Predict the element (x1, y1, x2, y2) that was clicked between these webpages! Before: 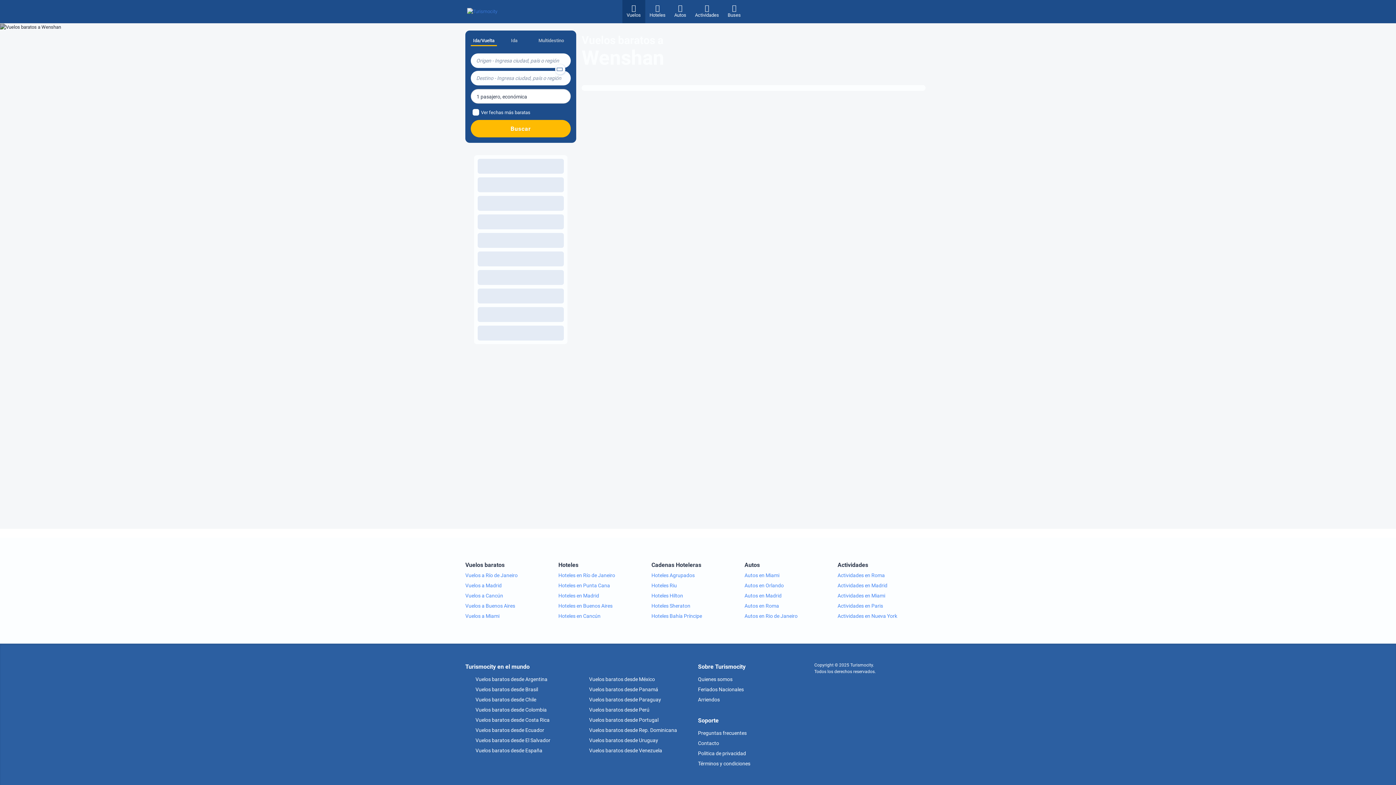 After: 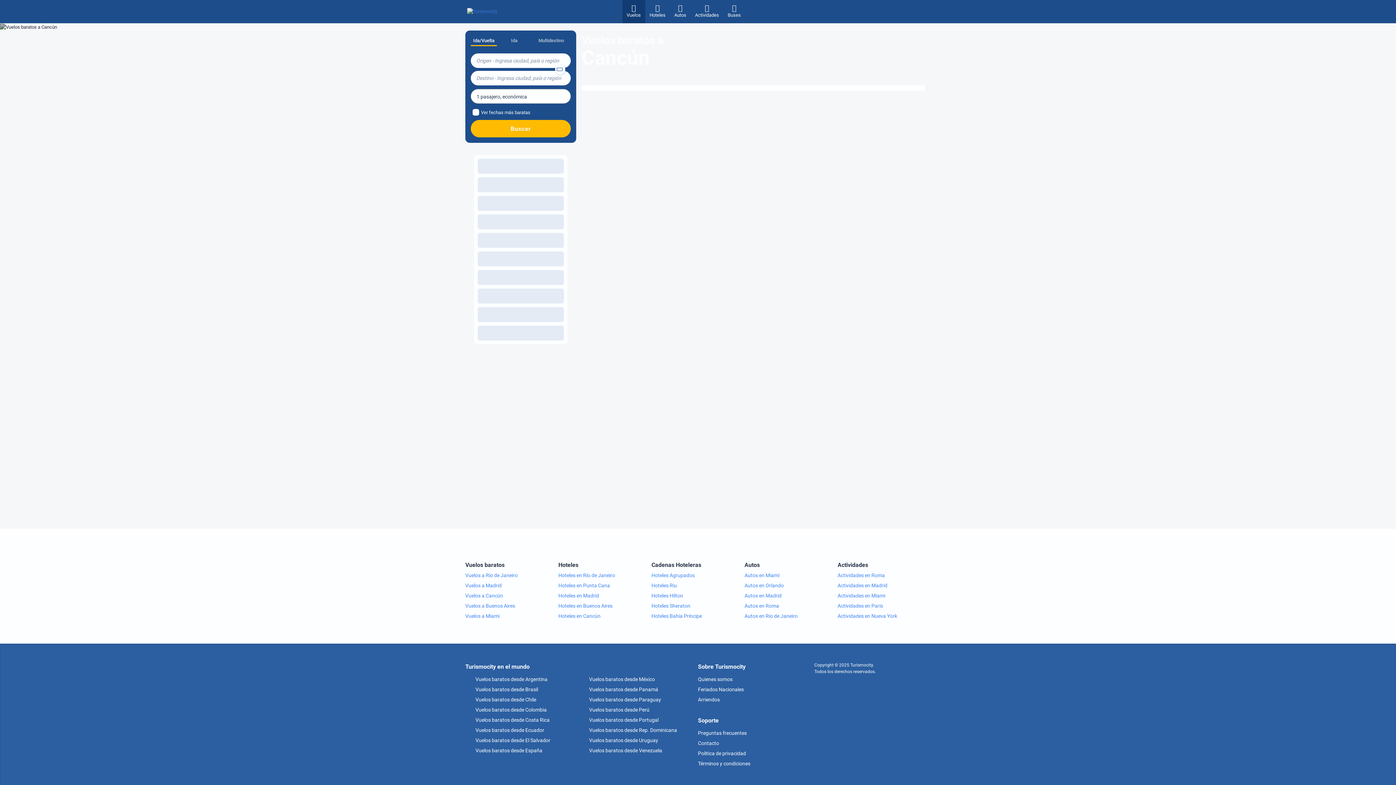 Action: bbox: (465, 590, 558, 601) label: Vuelos a Cancún